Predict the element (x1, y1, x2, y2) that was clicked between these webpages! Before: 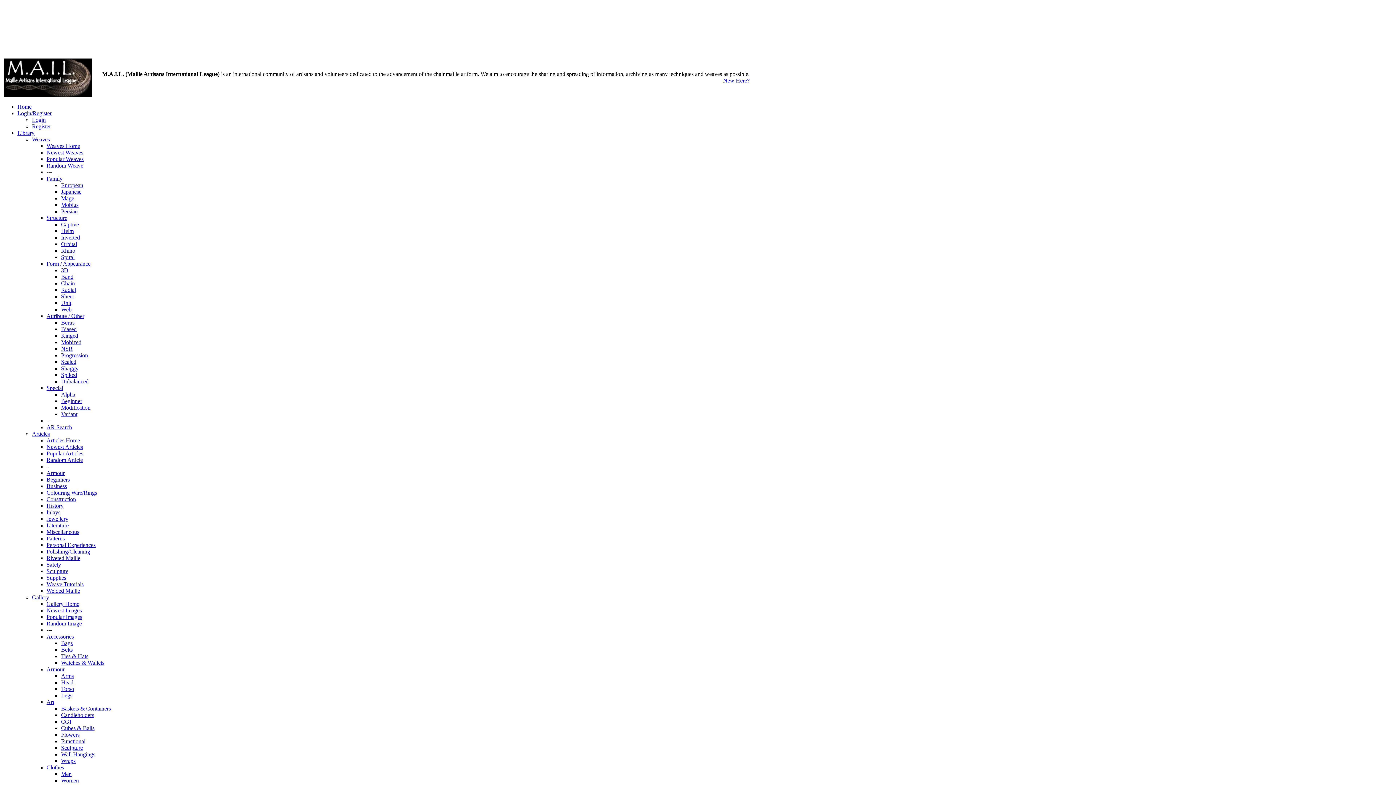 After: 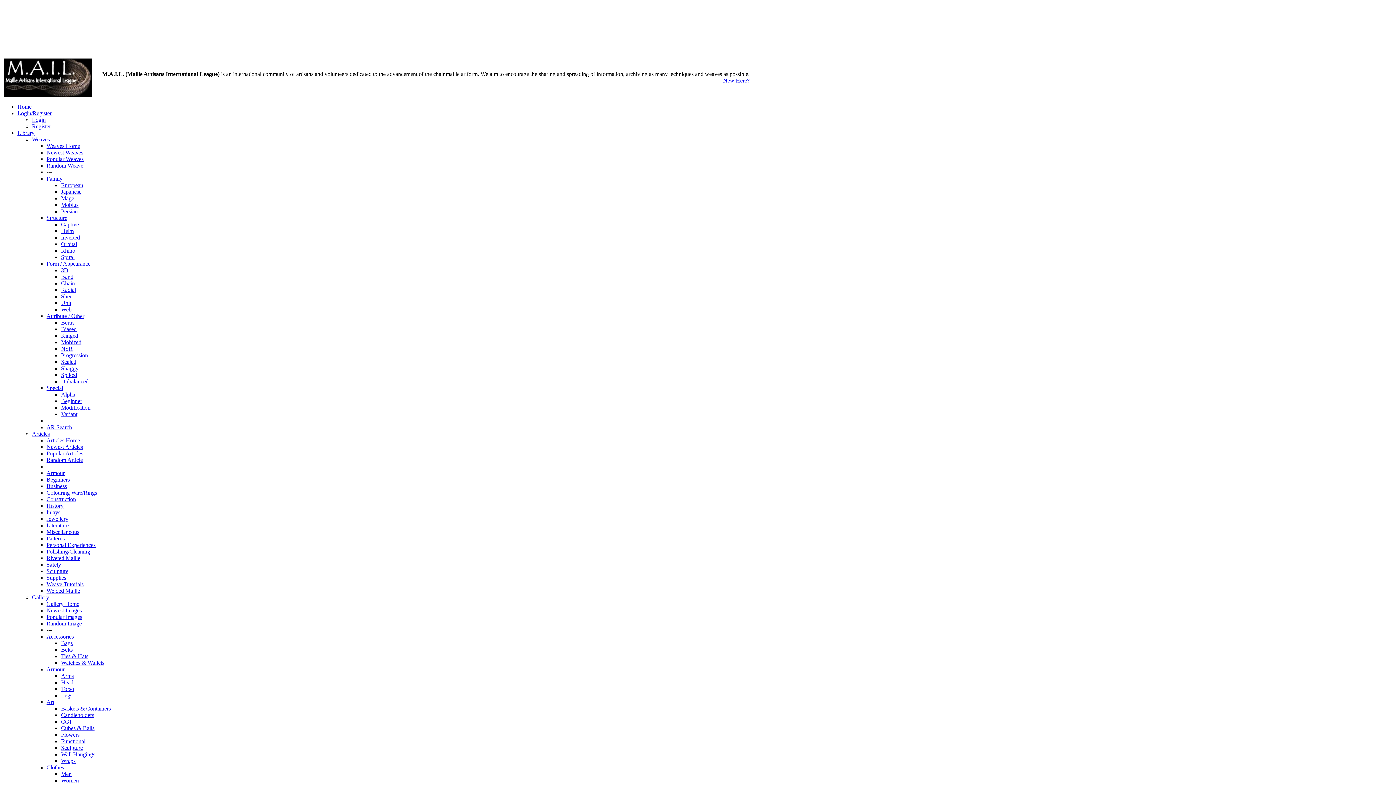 Action: bbox: (61, 195, 74, 201) label: Mage